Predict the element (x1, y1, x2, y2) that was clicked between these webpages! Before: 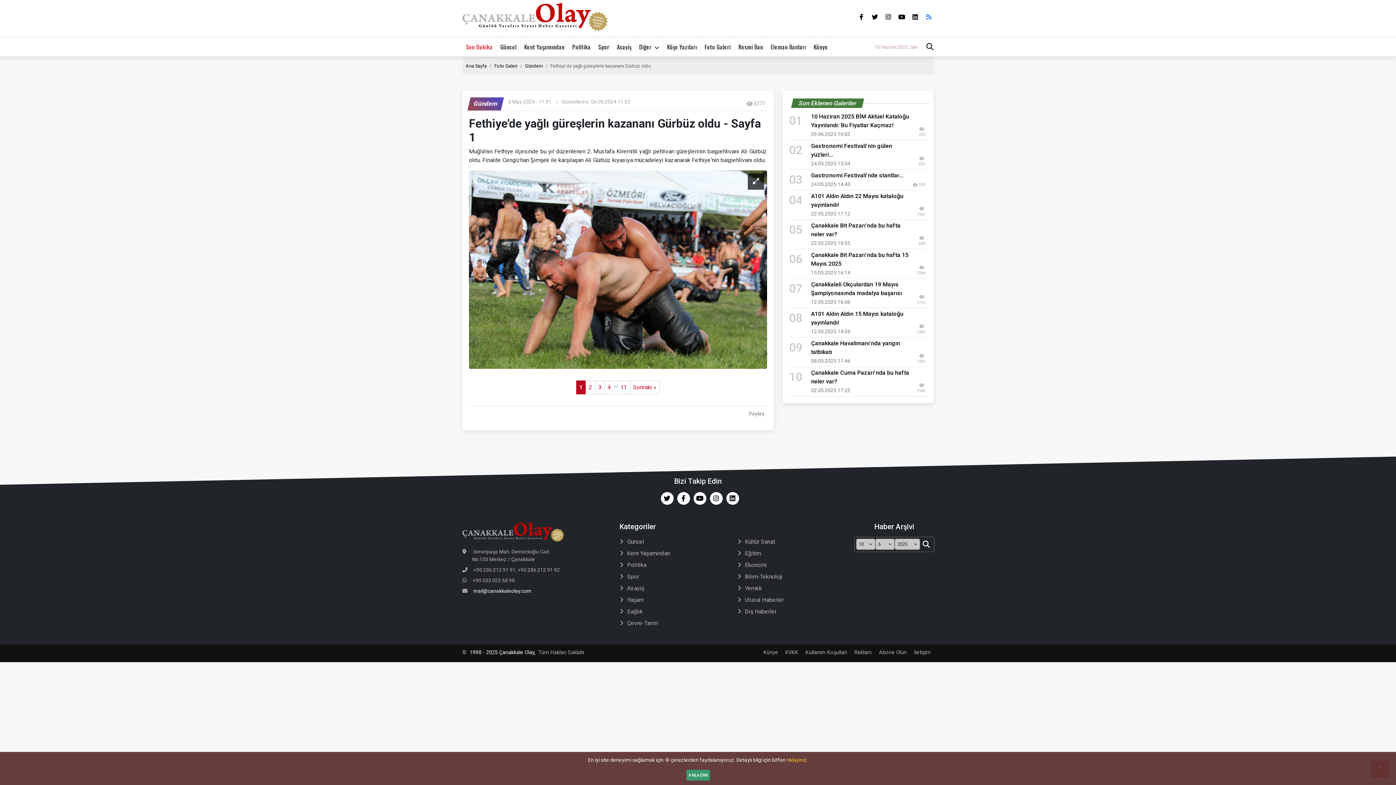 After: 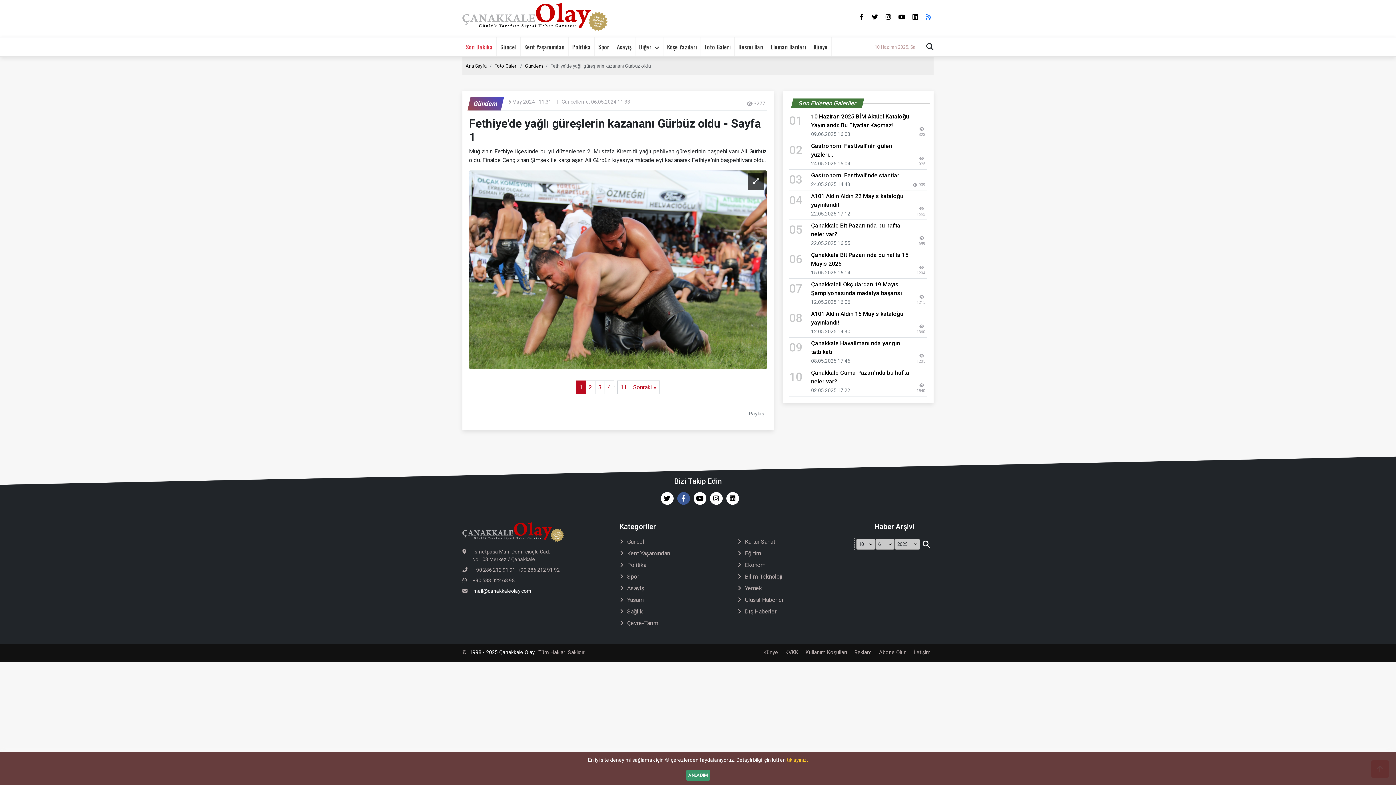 Action: bbox: (673, 492, 690, 505) label: Çanakkale Olay Facebook